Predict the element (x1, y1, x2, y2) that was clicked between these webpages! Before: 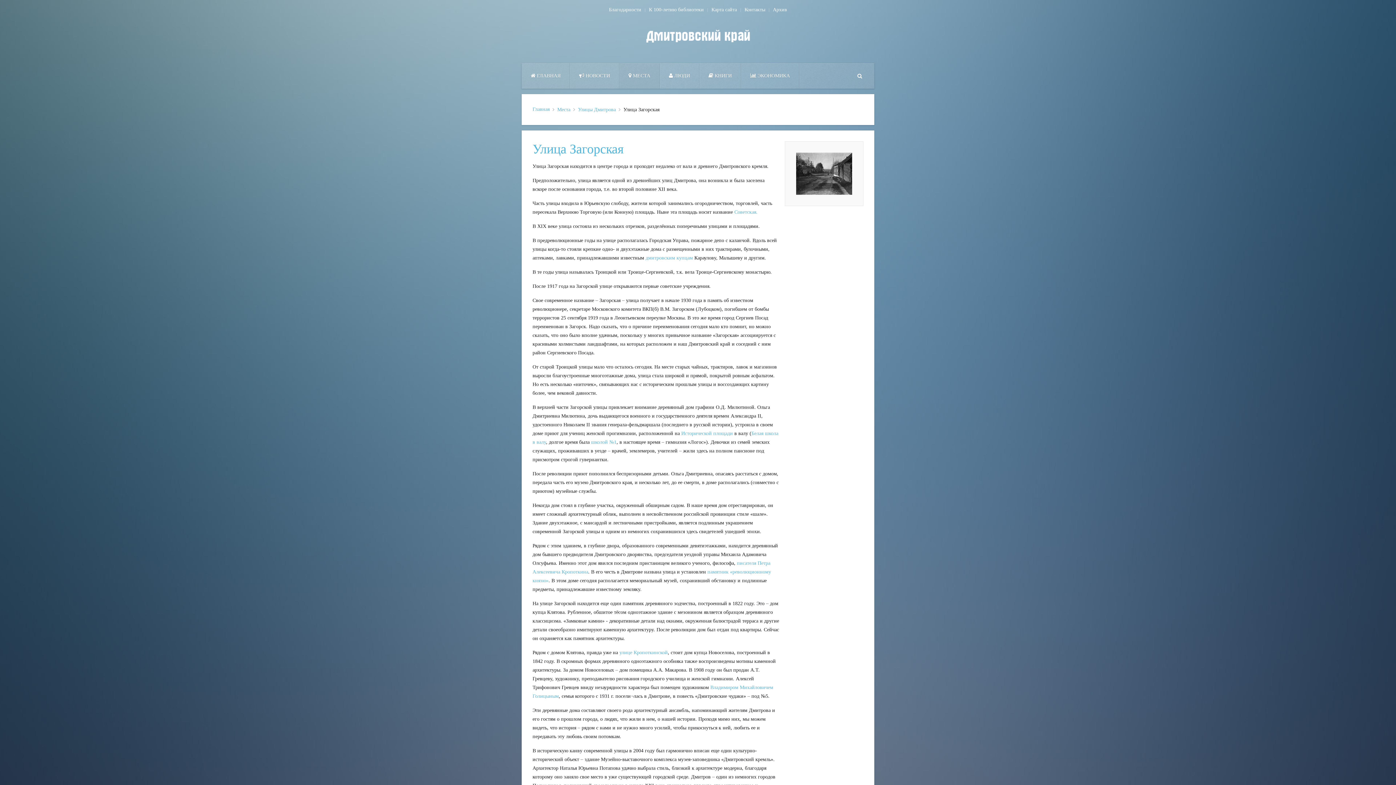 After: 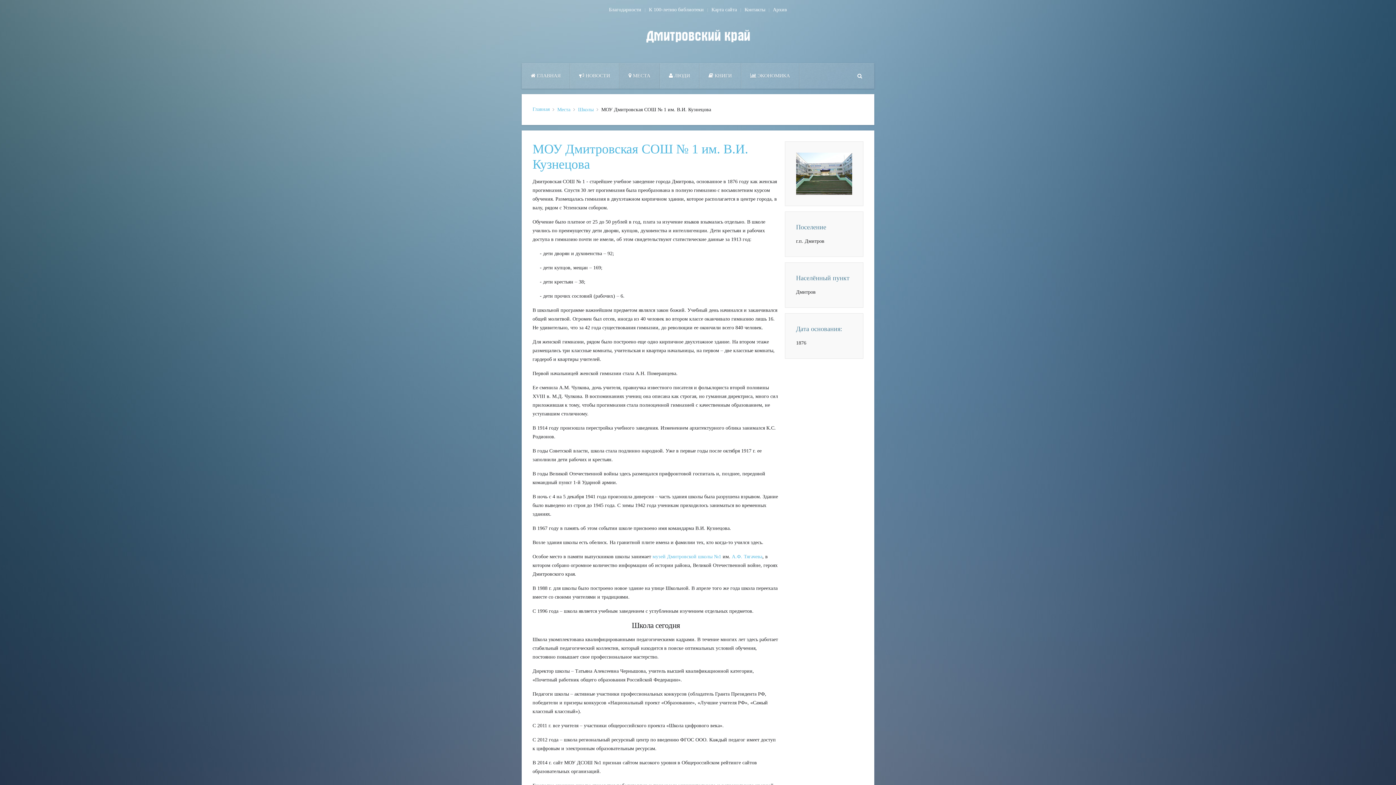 Action: label: школой №1 bbox: (591, 439, 616, 445)